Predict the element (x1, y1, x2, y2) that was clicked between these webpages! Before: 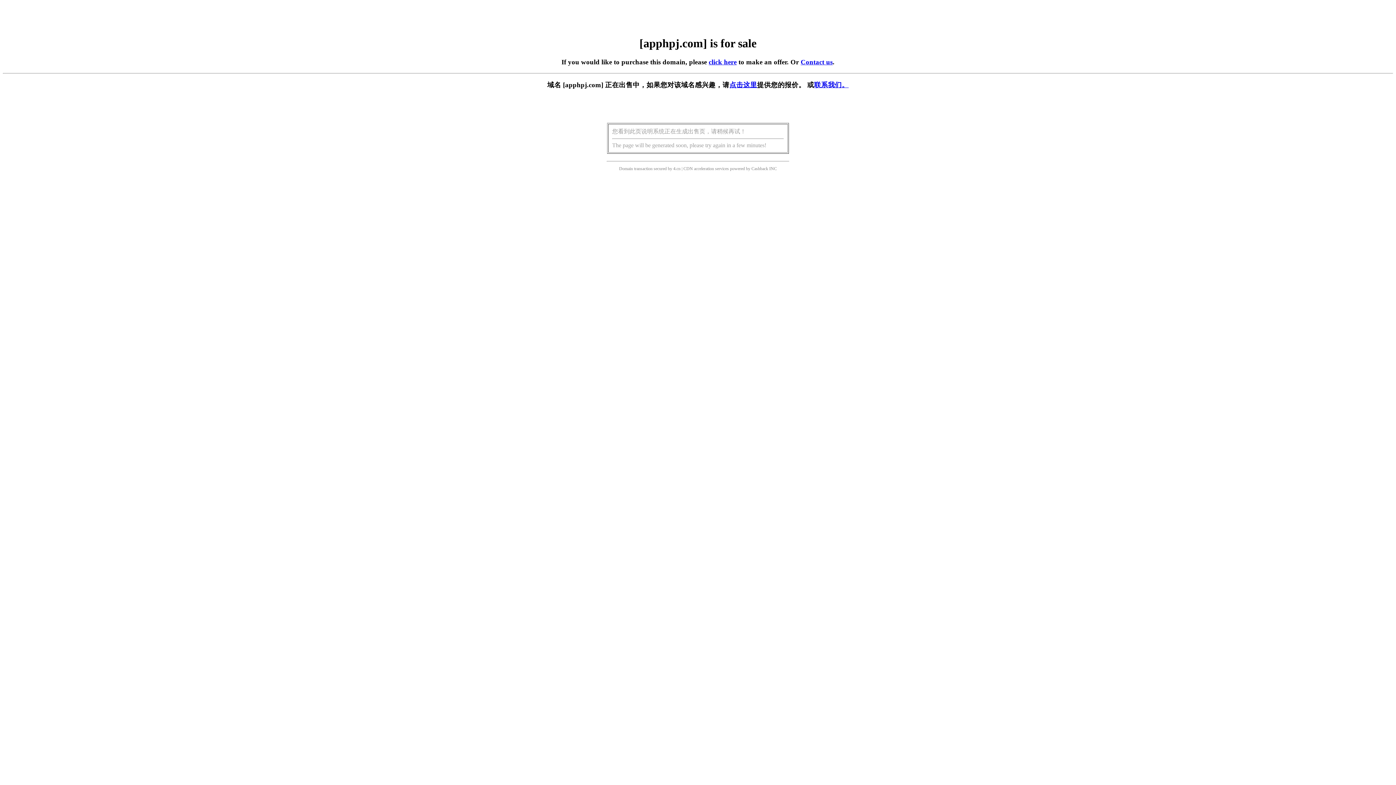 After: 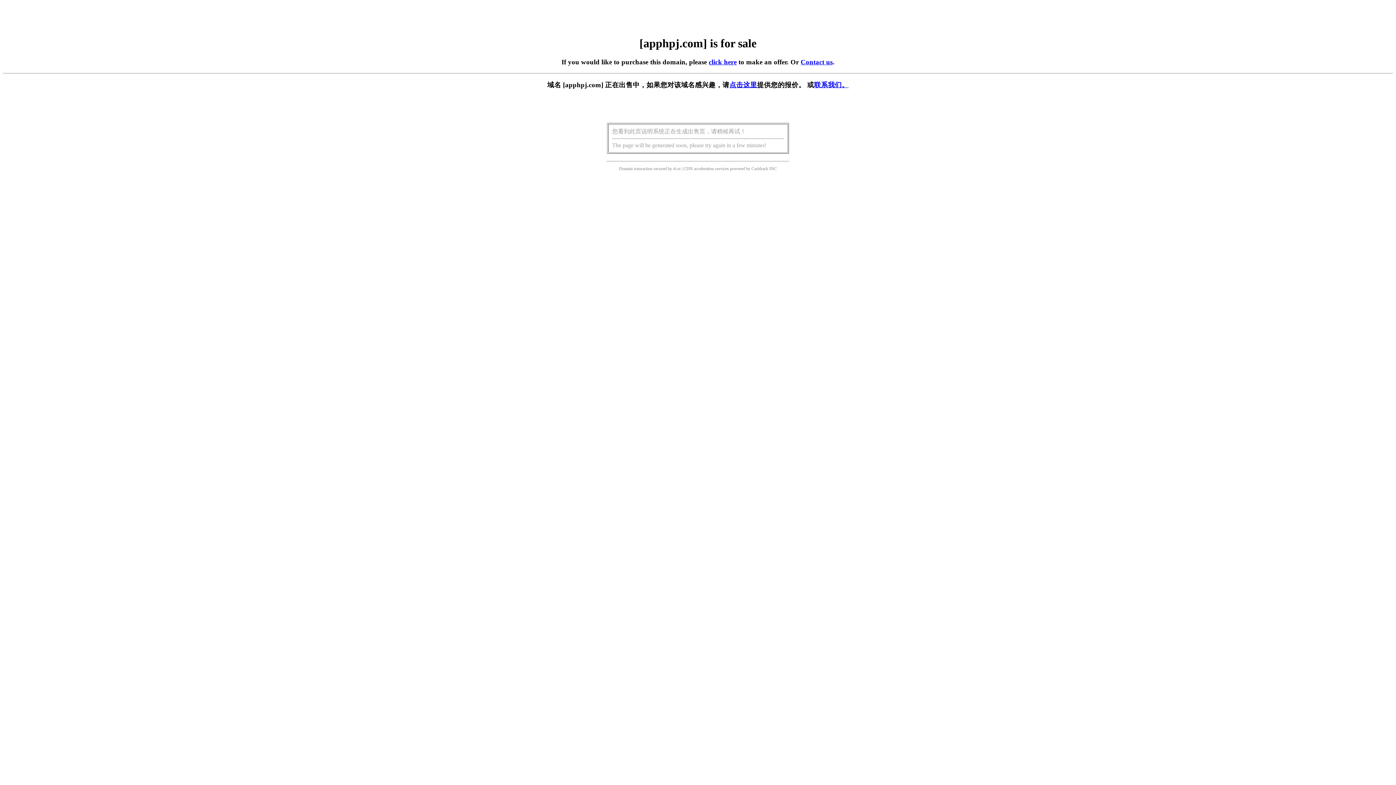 Action: bbox: (729, 81, 757, 88) label: 点击这里